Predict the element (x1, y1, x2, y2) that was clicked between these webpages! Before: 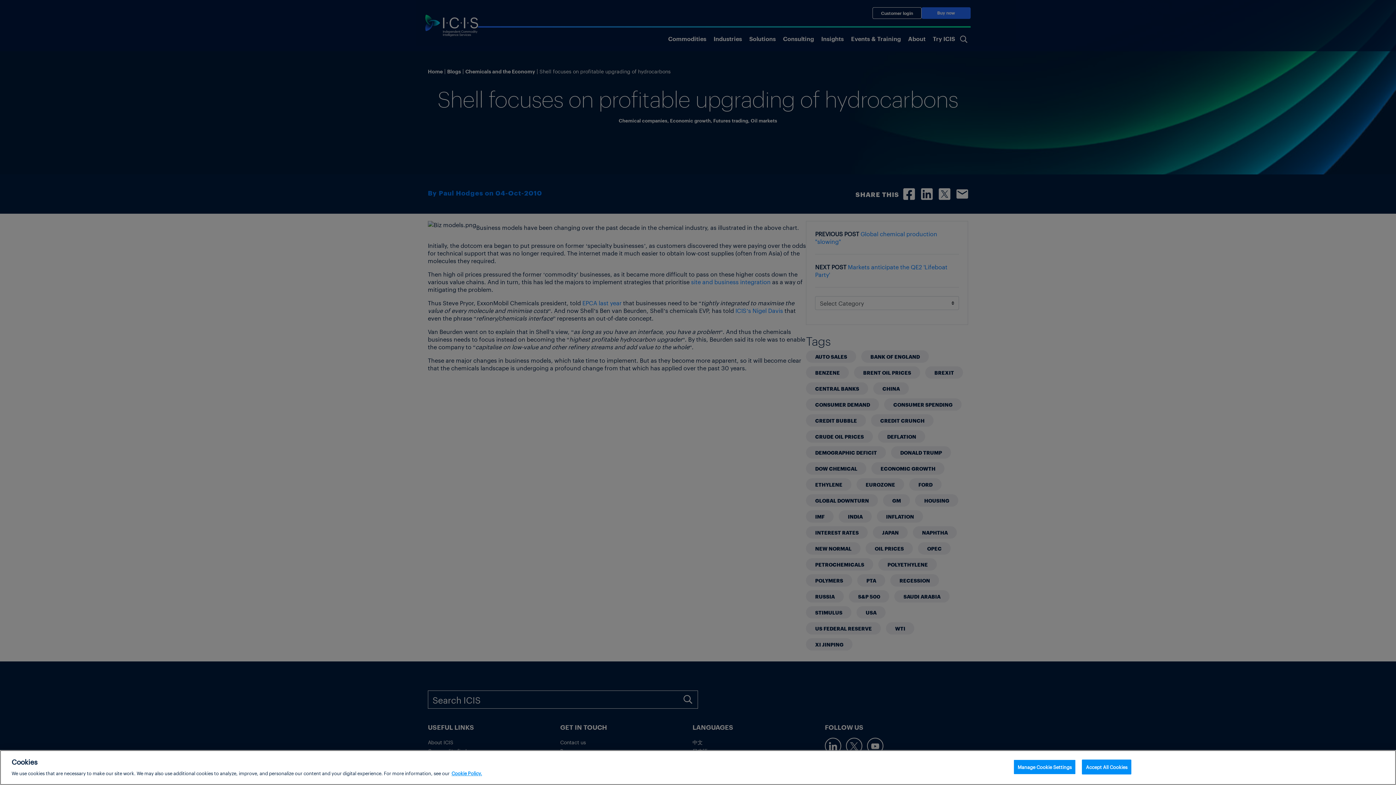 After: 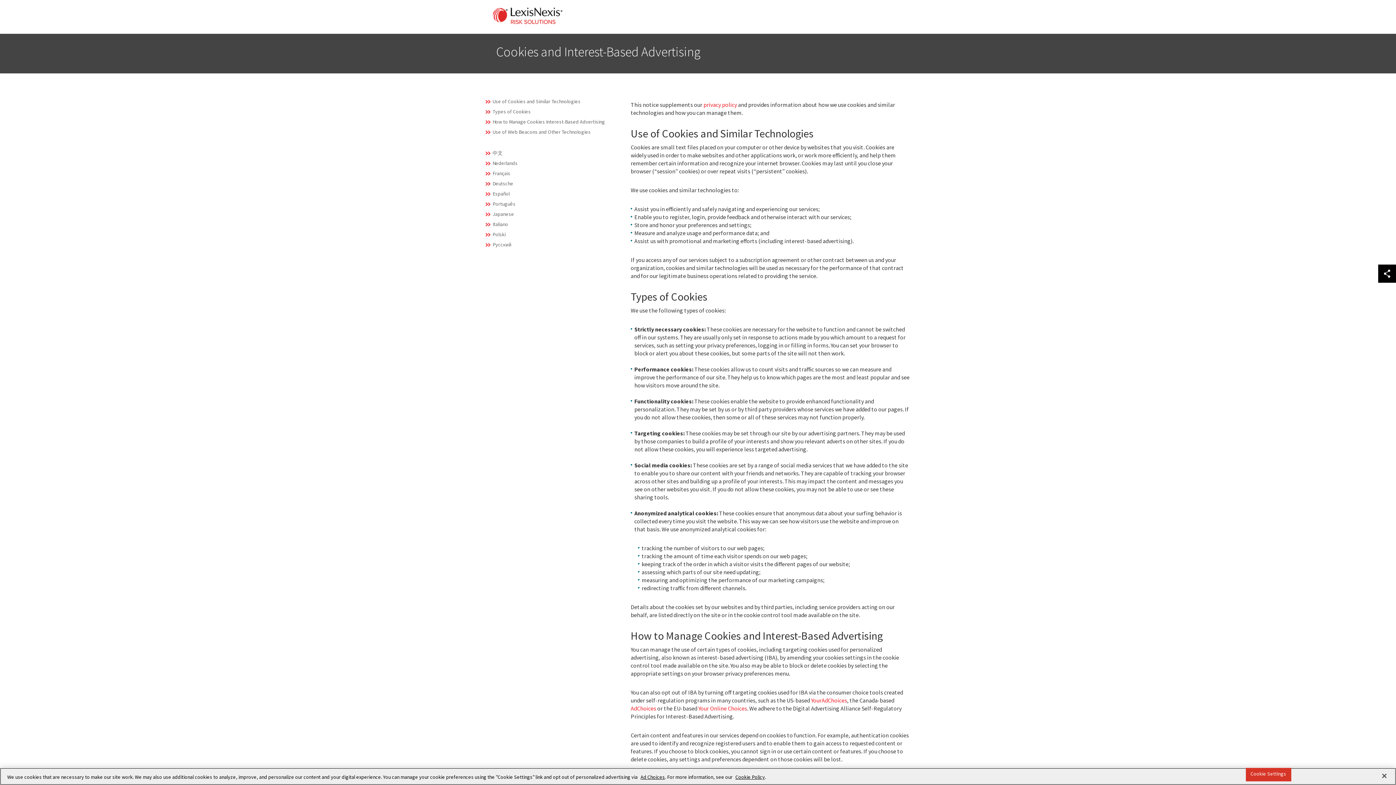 Action: bbox: (451, 770, 482, 776) label: More information about your privacy, opens in a new tab